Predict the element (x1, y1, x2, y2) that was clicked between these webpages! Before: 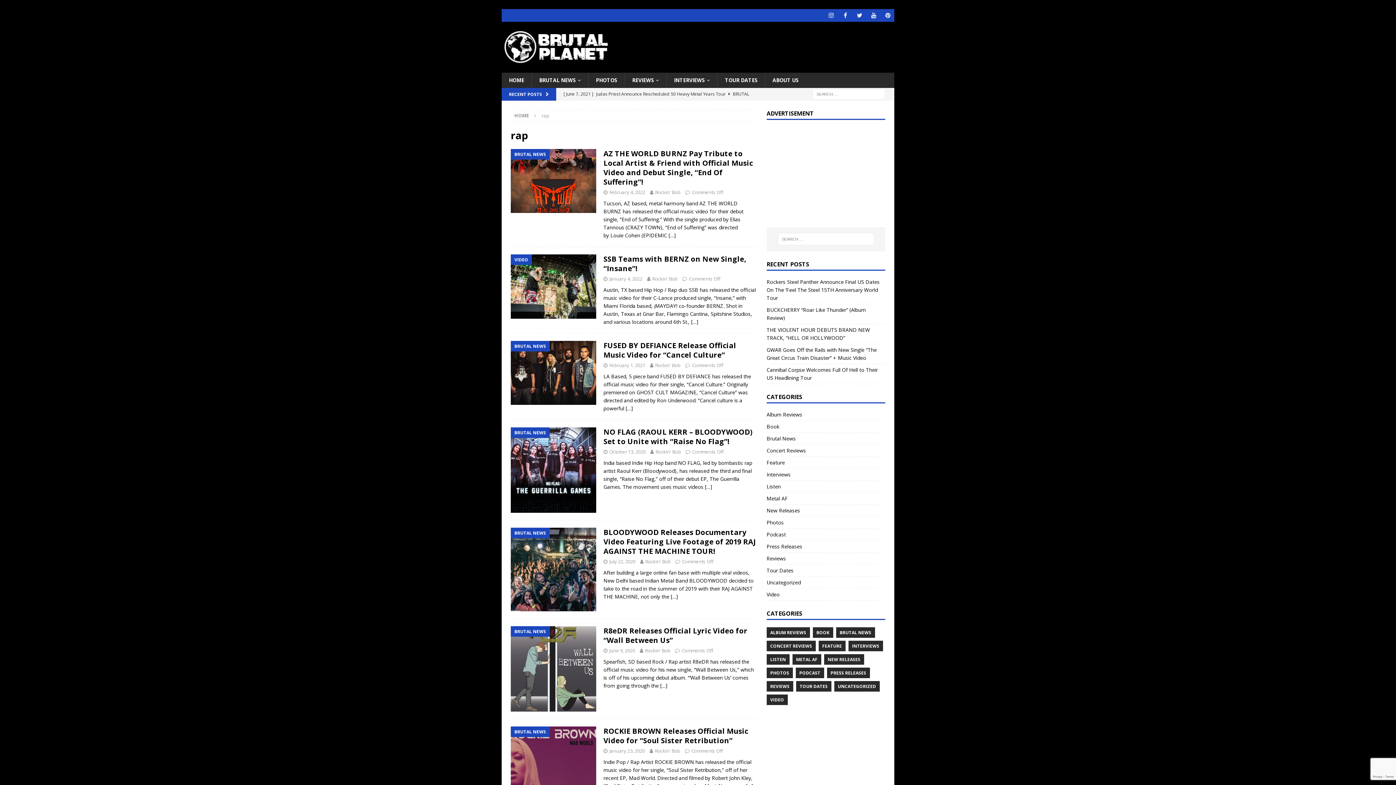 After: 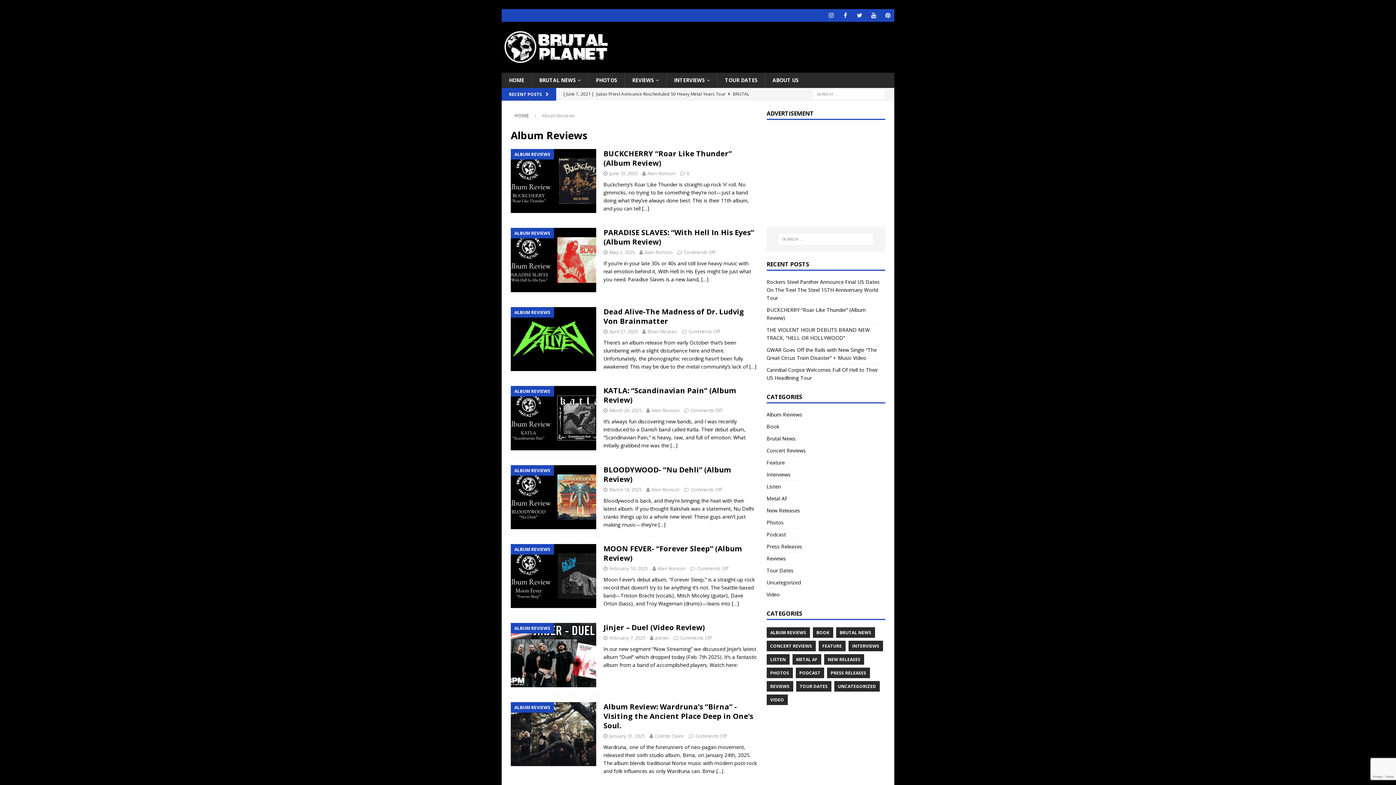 Action: label: Album Reviews bbox: (766, 410, 885, 420)